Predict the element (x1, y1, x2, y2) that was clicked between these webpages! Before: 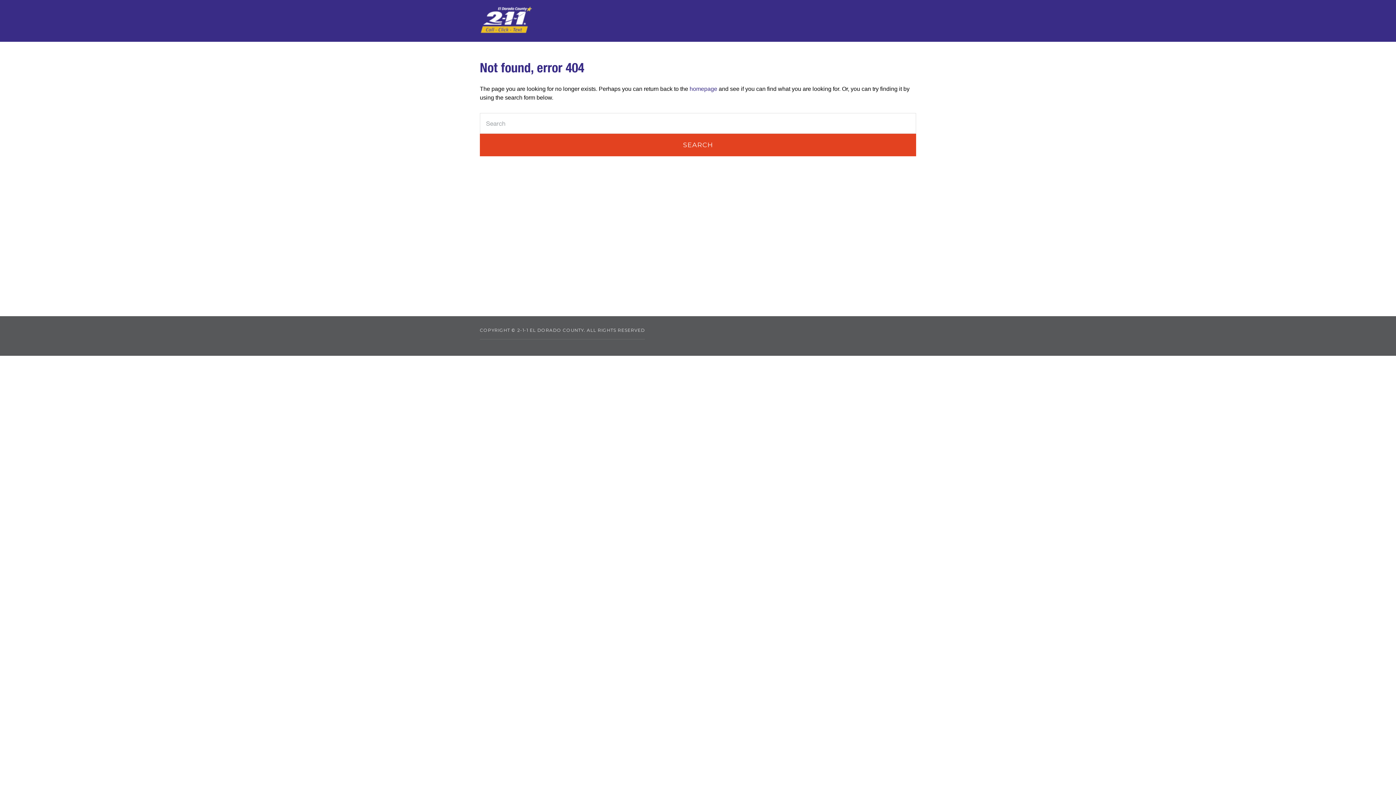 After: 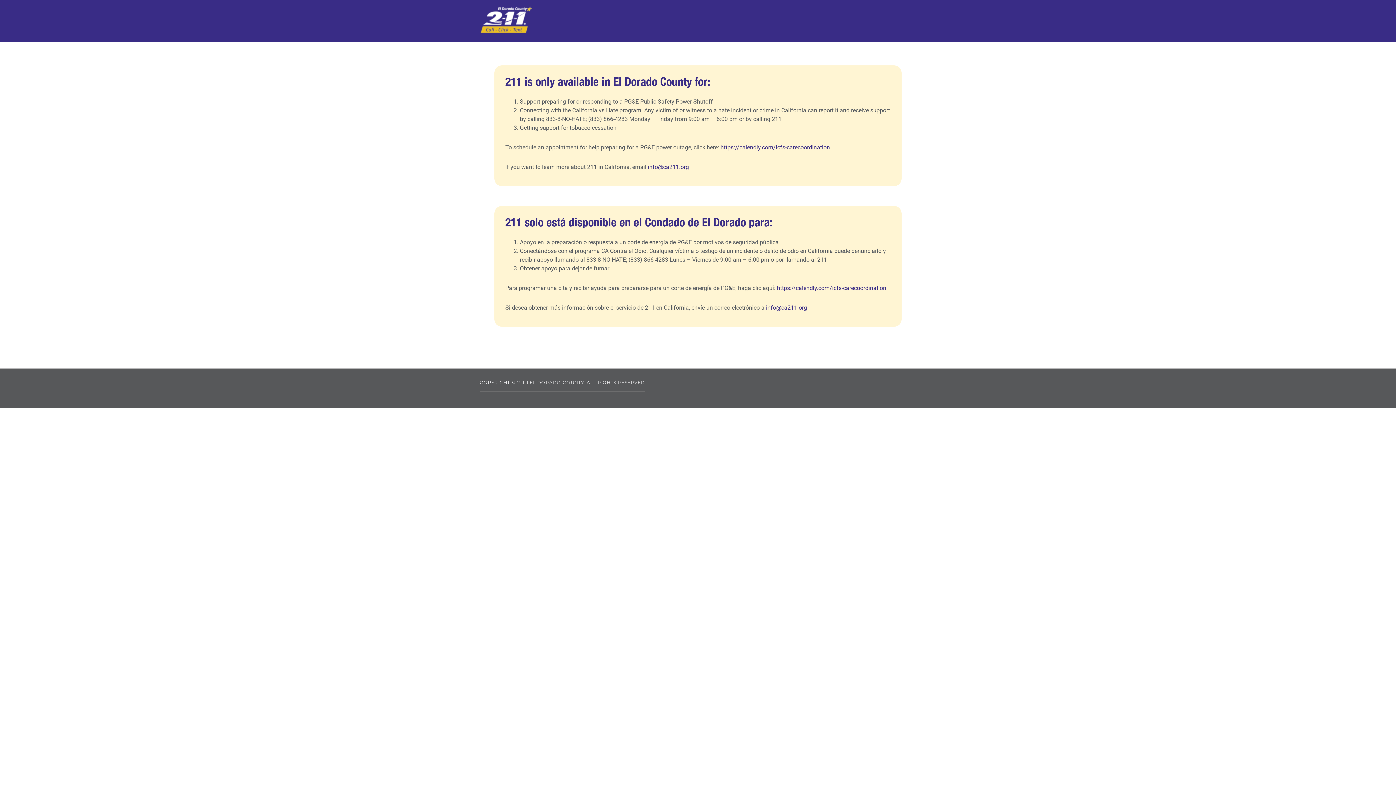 Action: bbox: (689, 85, 717, 92) label: homepage